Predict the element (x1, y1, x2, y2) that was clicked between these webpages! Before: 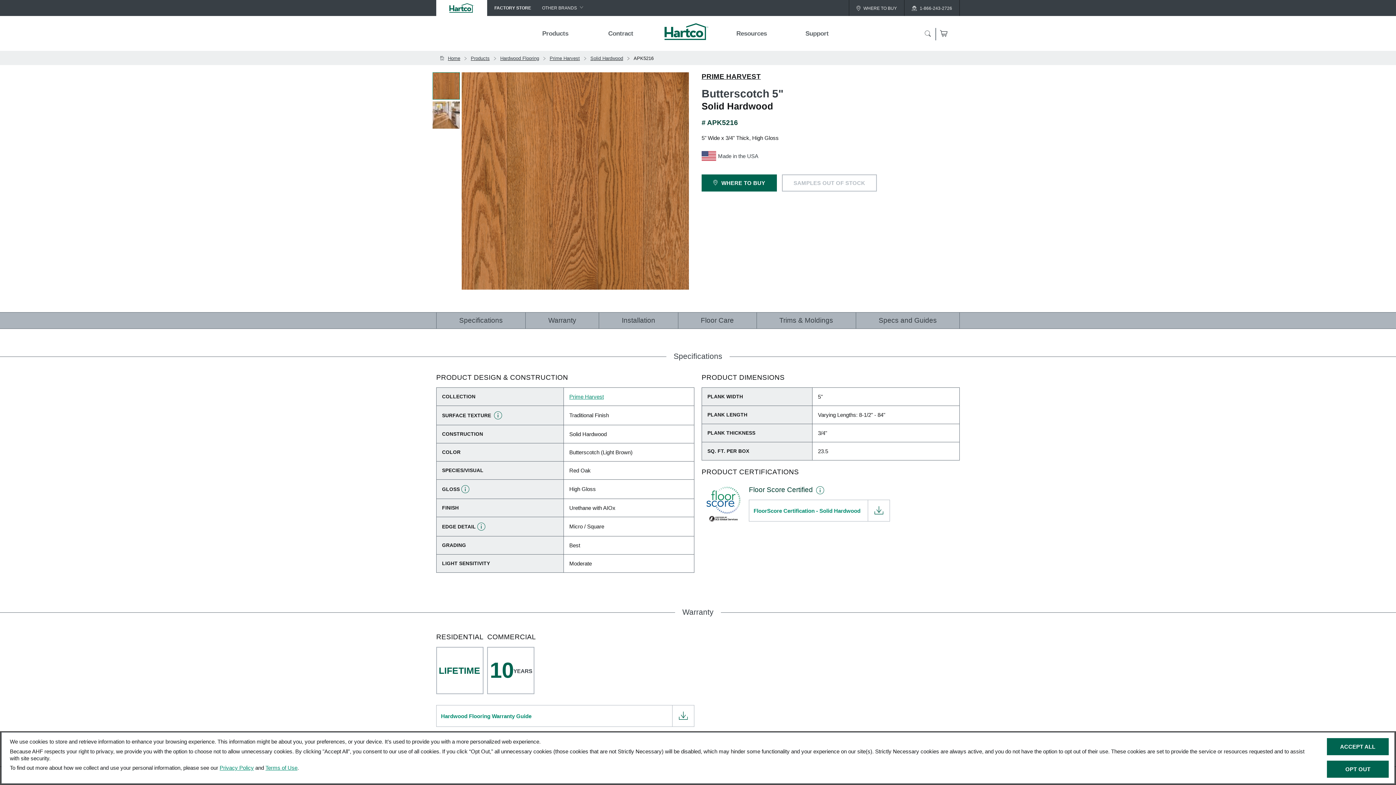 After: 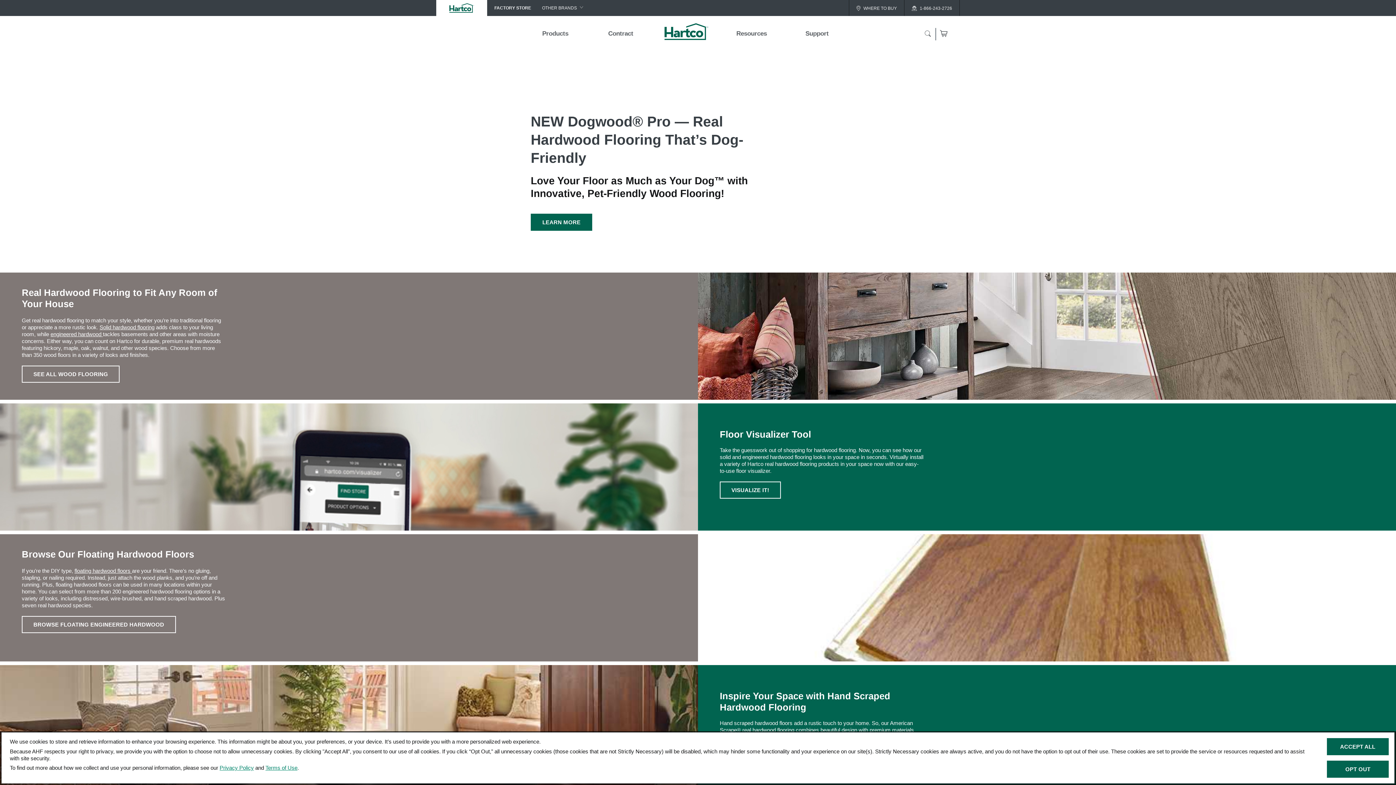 Action: bbox: (436, 0, 487, 16)